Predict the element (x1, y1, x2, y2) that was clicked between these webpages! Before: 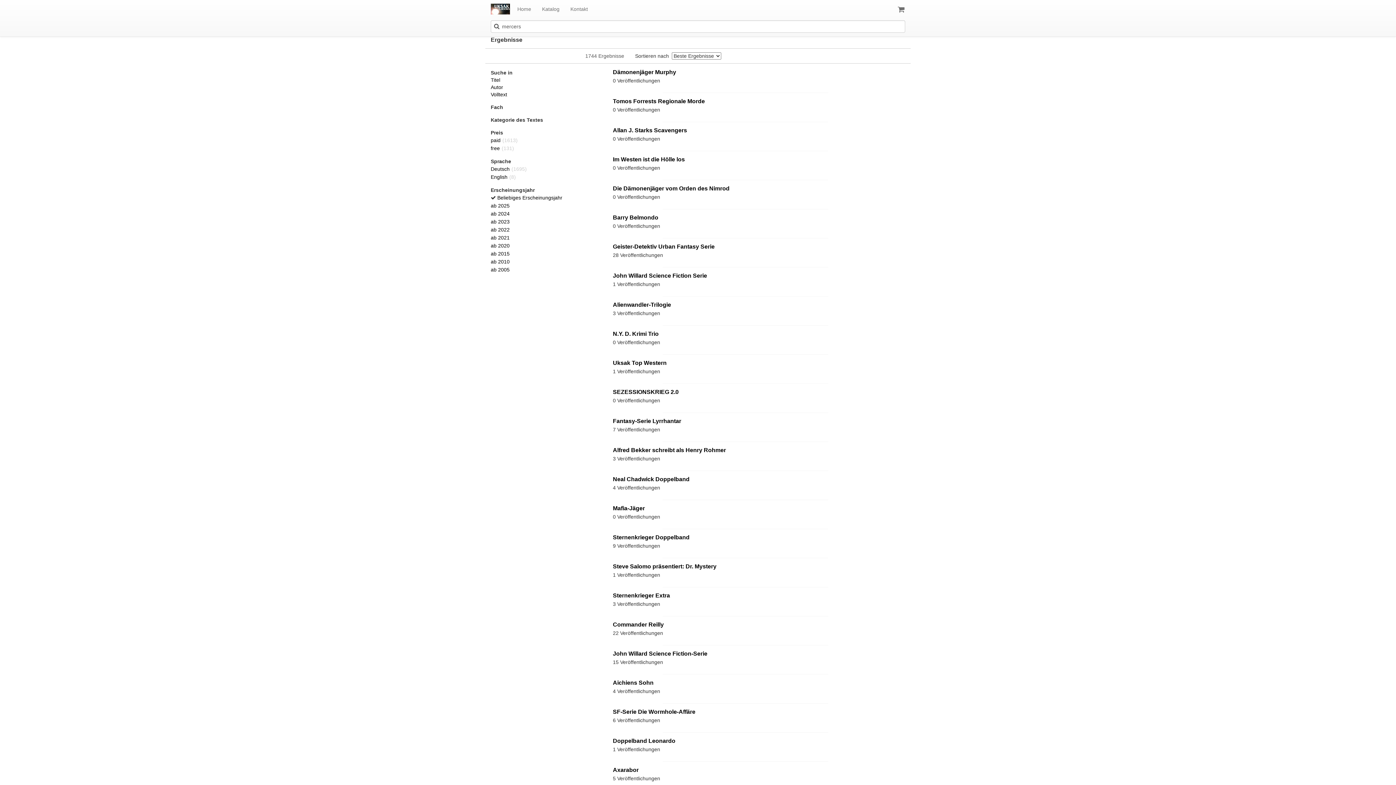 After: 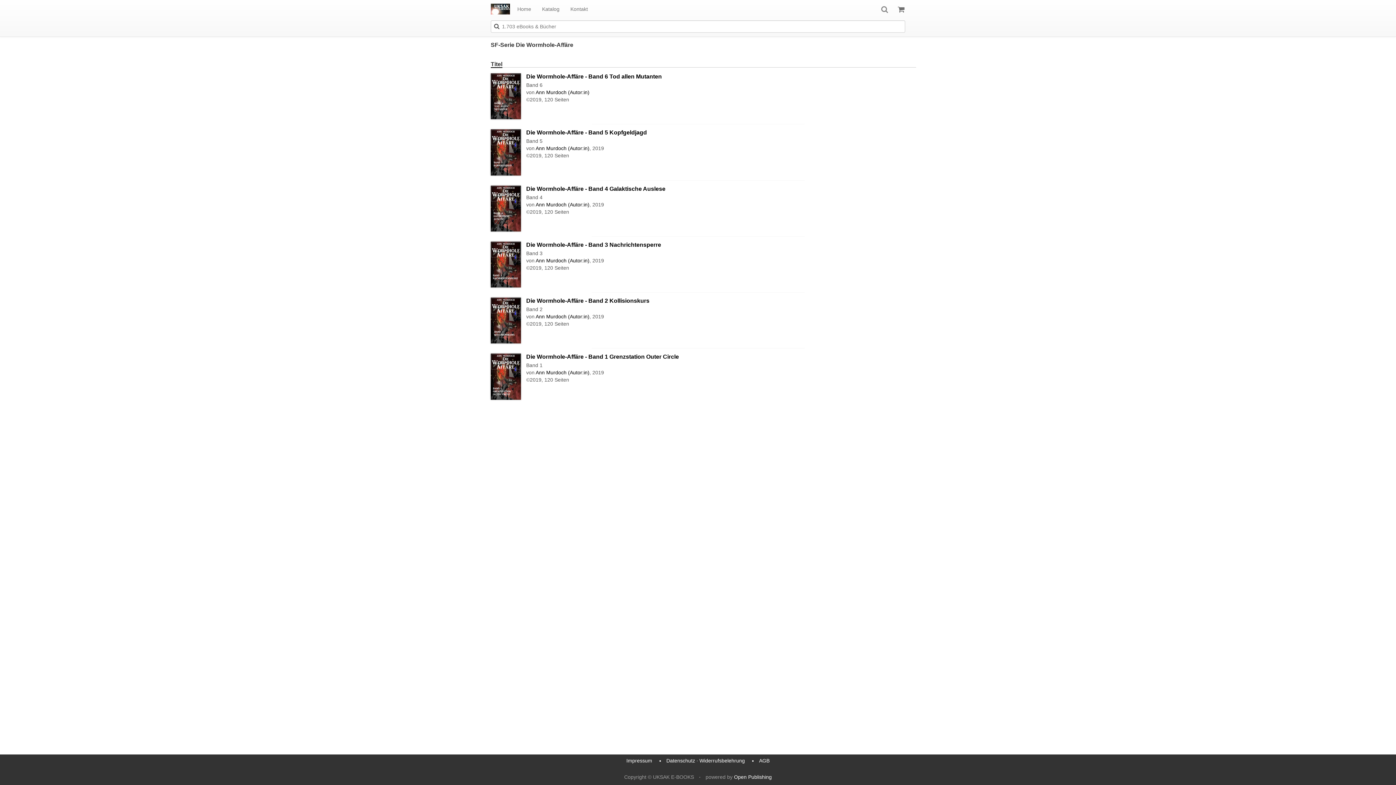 Action: label: SF-Serie Die Wormhole-Affäre bbox: (613, 709, 695, 715)